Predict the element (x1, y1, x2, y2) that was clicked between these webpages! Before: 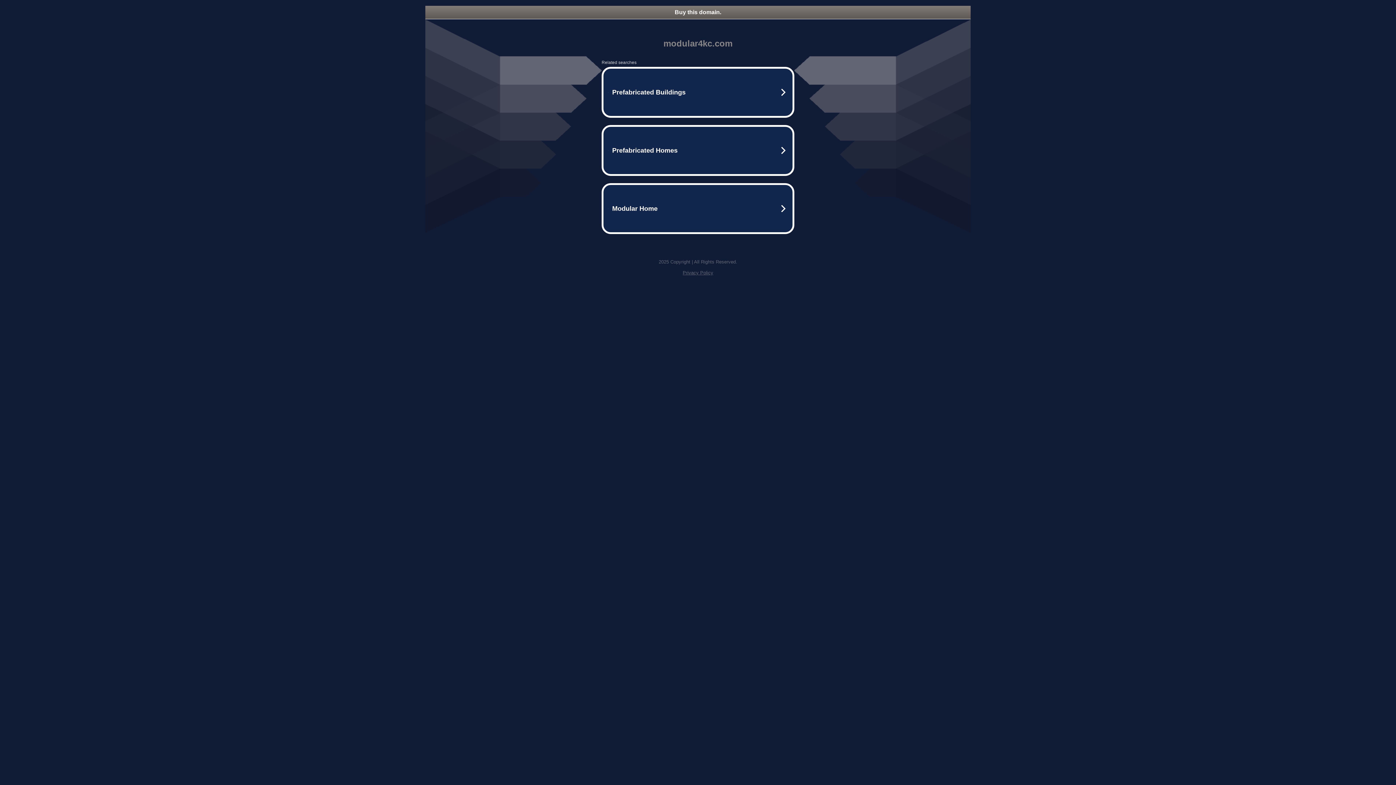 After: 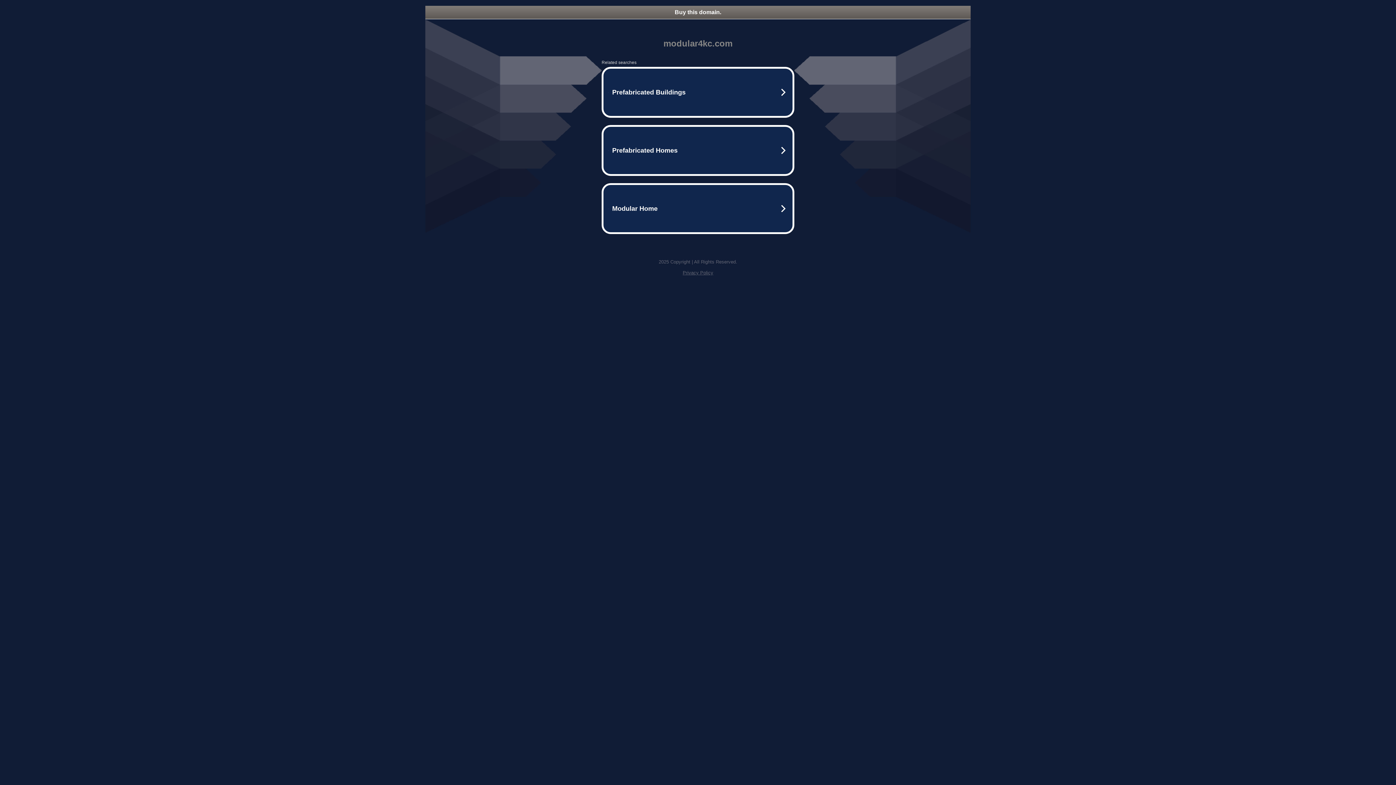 Action: label: Privacy Policy bbox: (682, 270, 713, 275)